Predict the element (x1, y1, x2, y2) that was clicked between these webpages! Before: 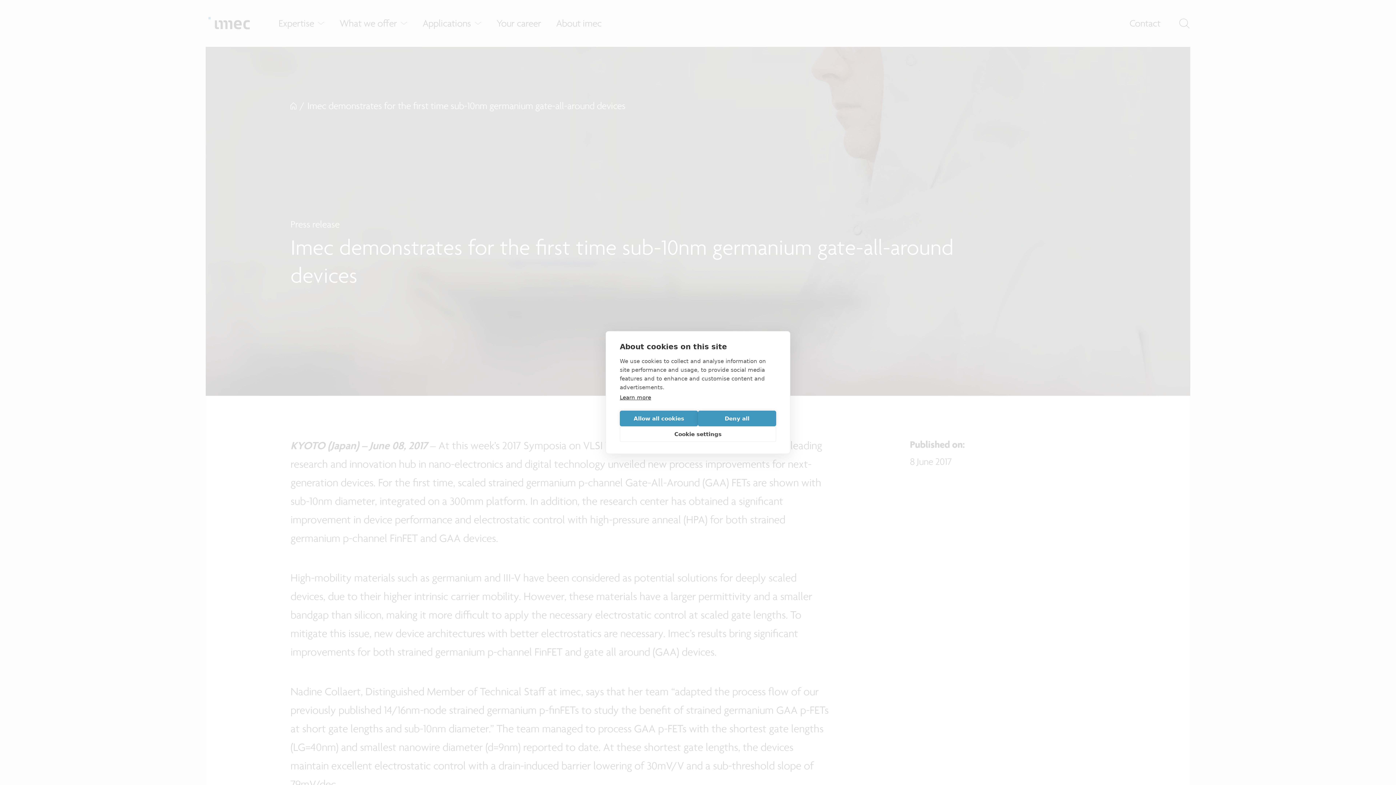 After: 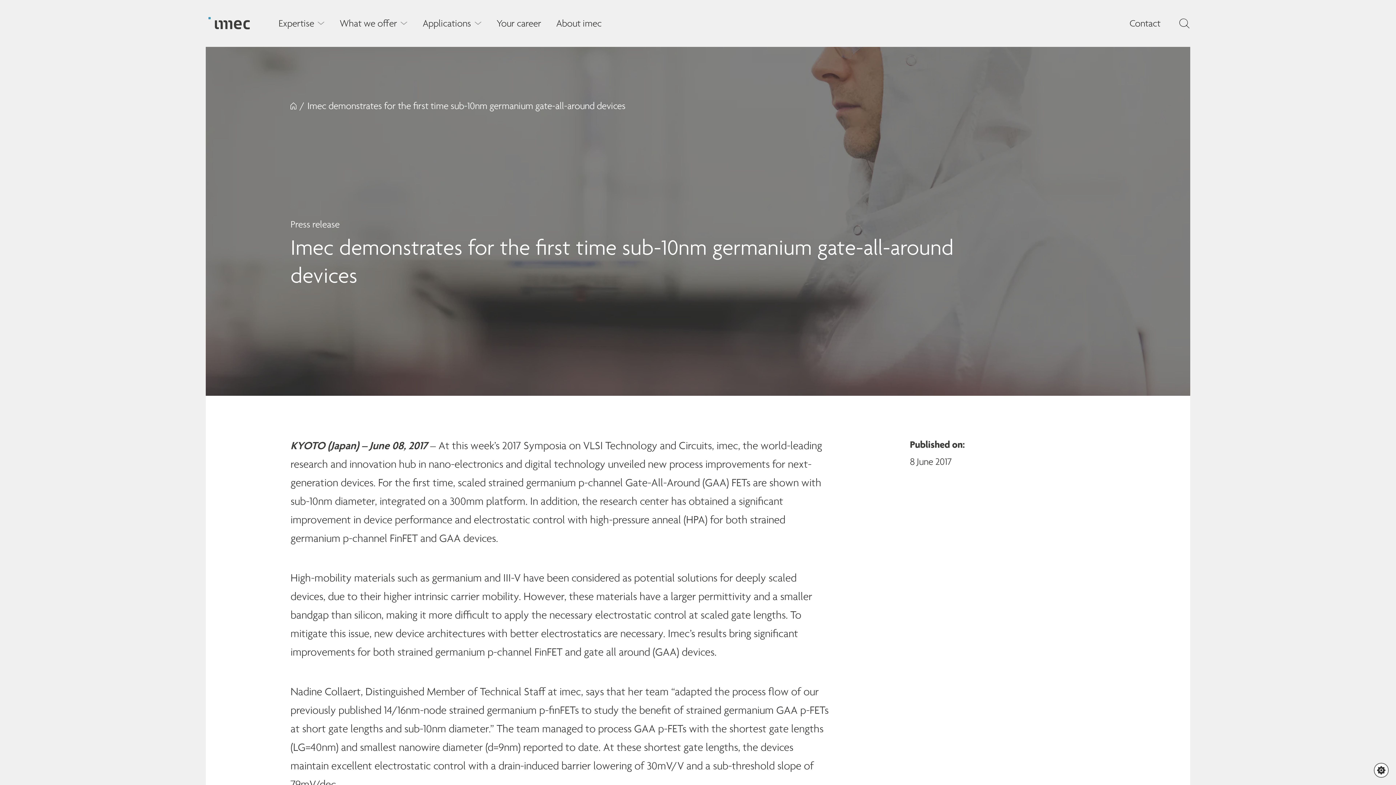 Action: label: Deny all bbox: (698, 410, 776, 426)